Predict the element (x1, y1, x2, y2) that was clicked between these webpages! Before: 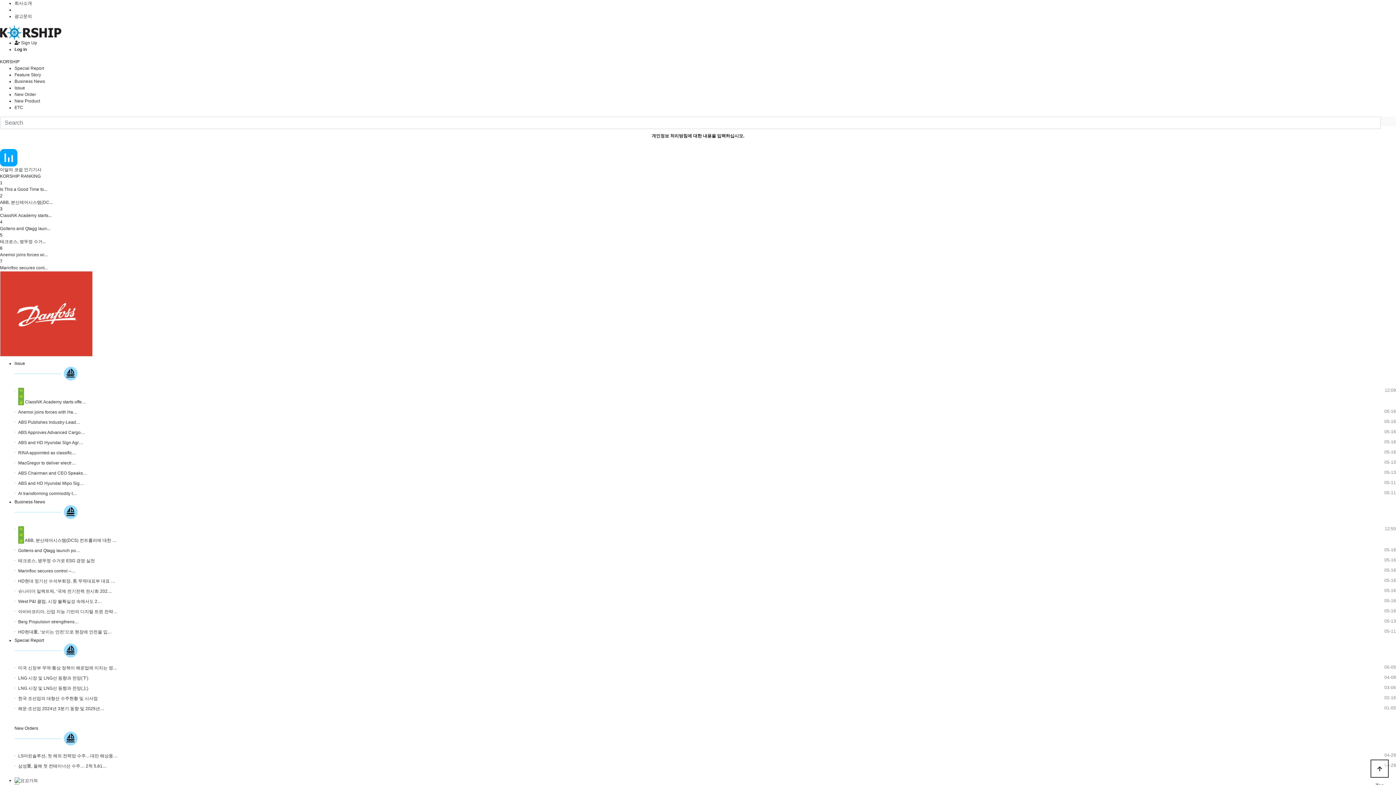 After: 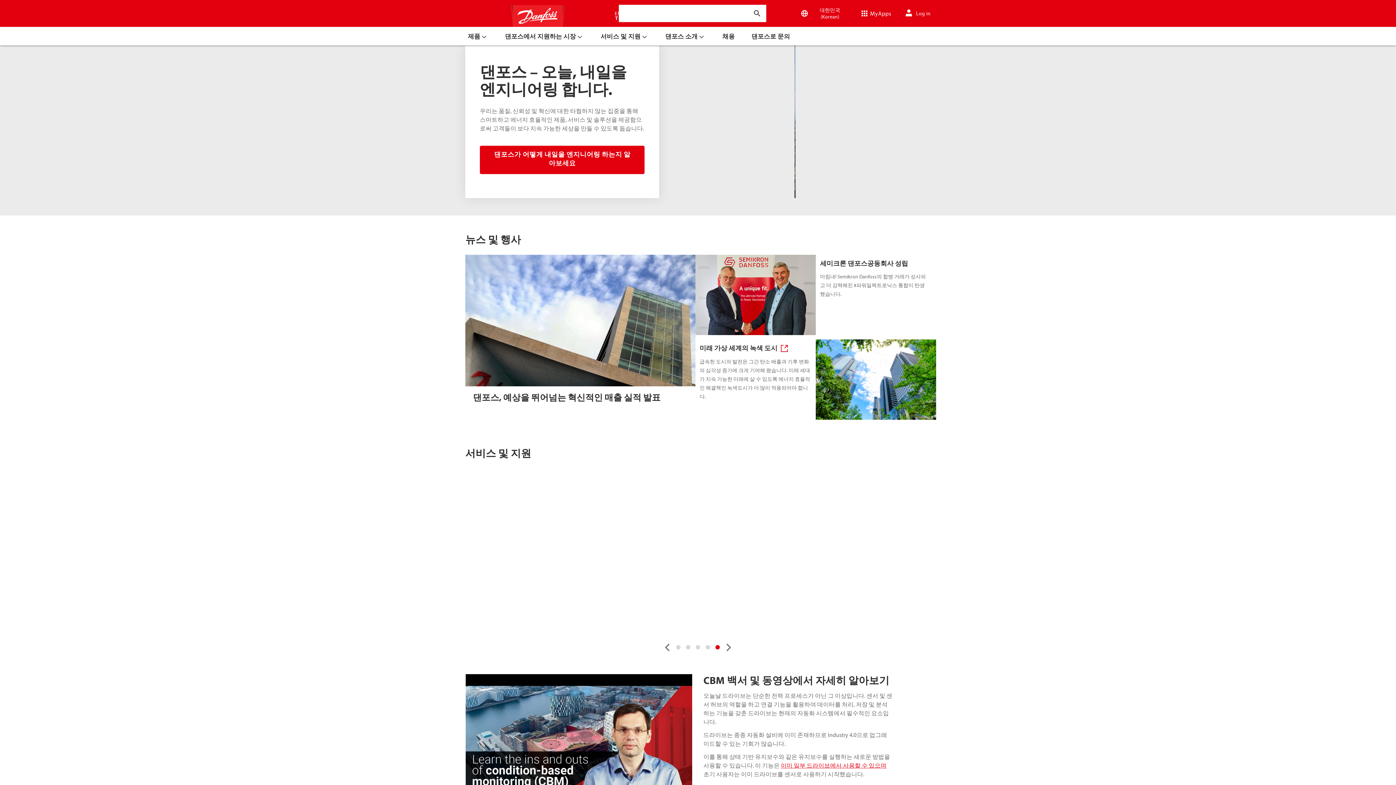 Action: bbox: (0, 311, 92, 316)